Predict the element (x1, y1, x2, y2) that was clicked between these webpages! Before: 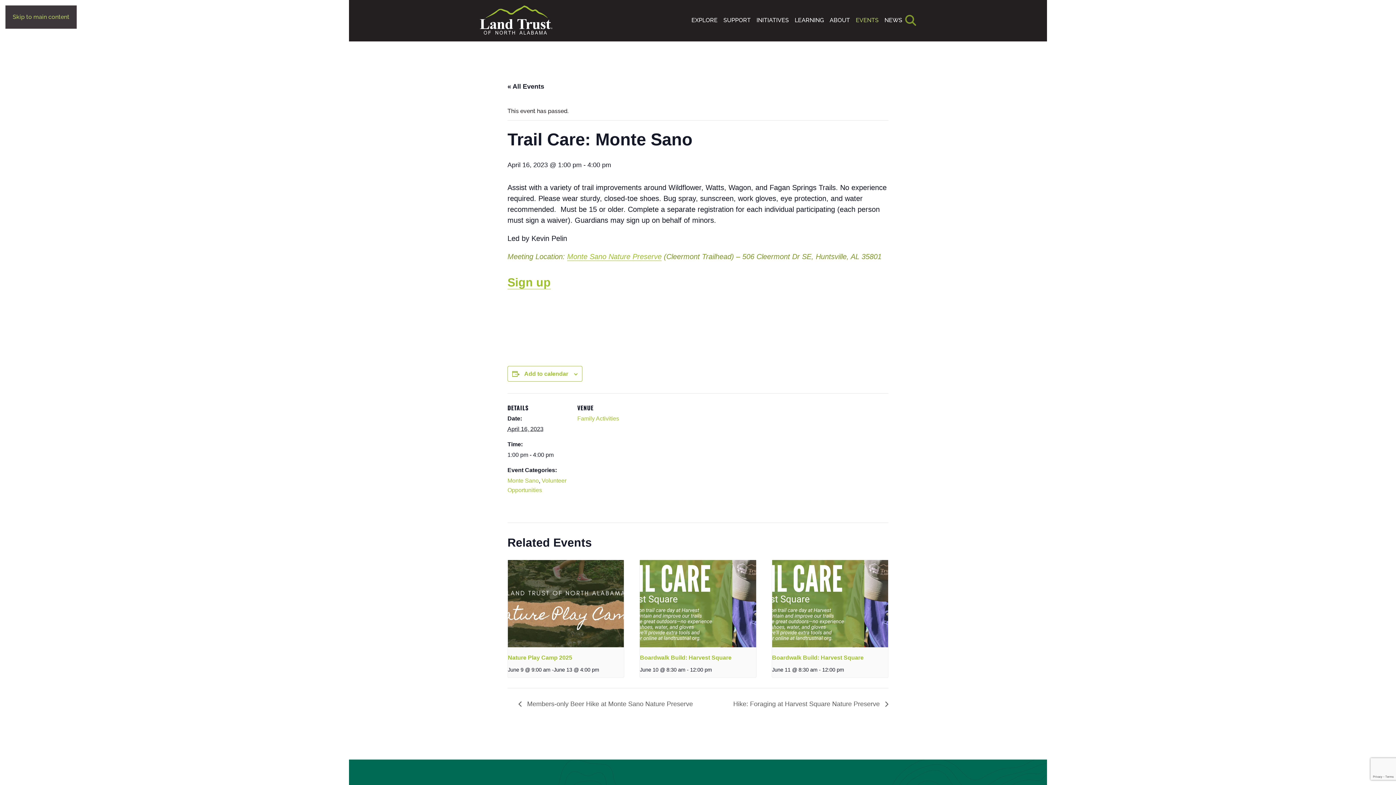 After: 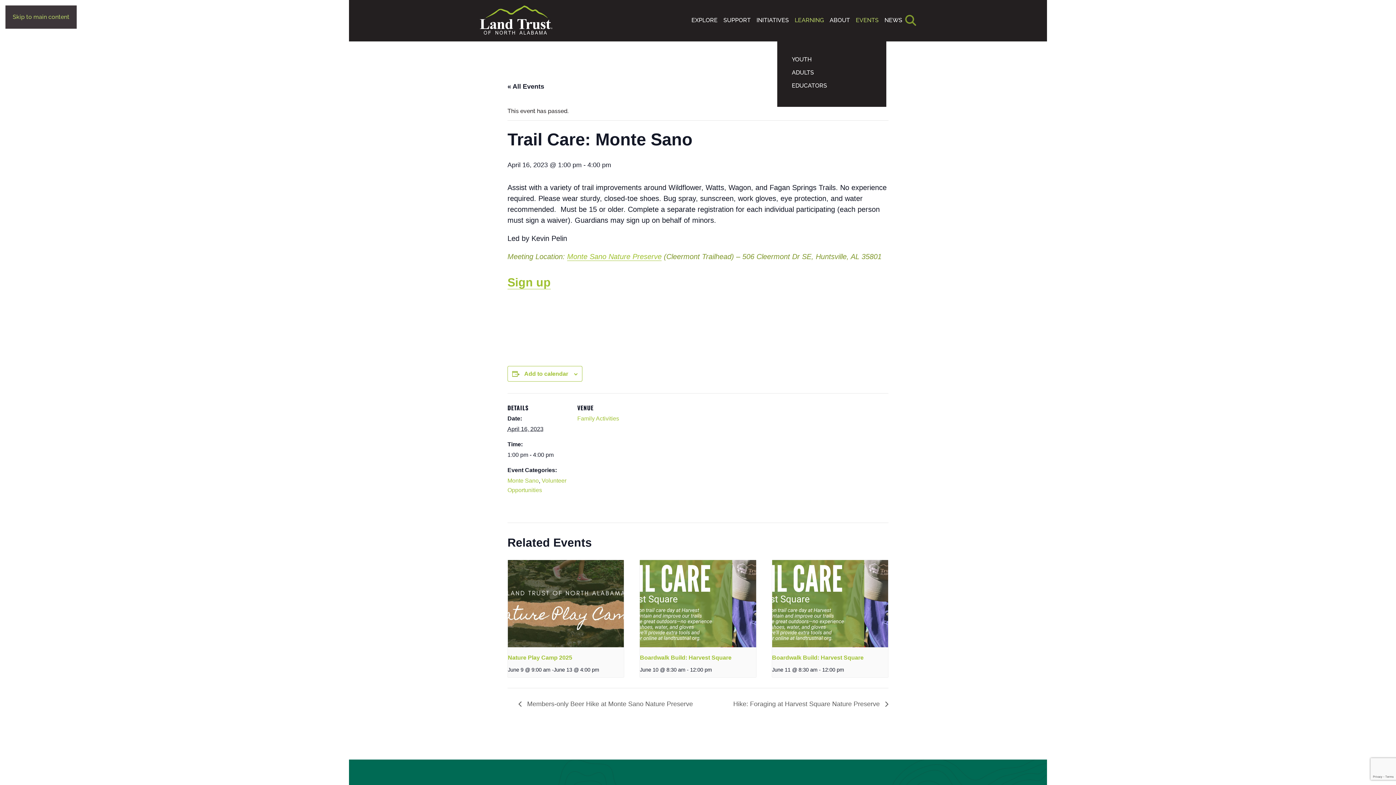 Action: bbox: (792, 5, 826, 34) label: LEARNING